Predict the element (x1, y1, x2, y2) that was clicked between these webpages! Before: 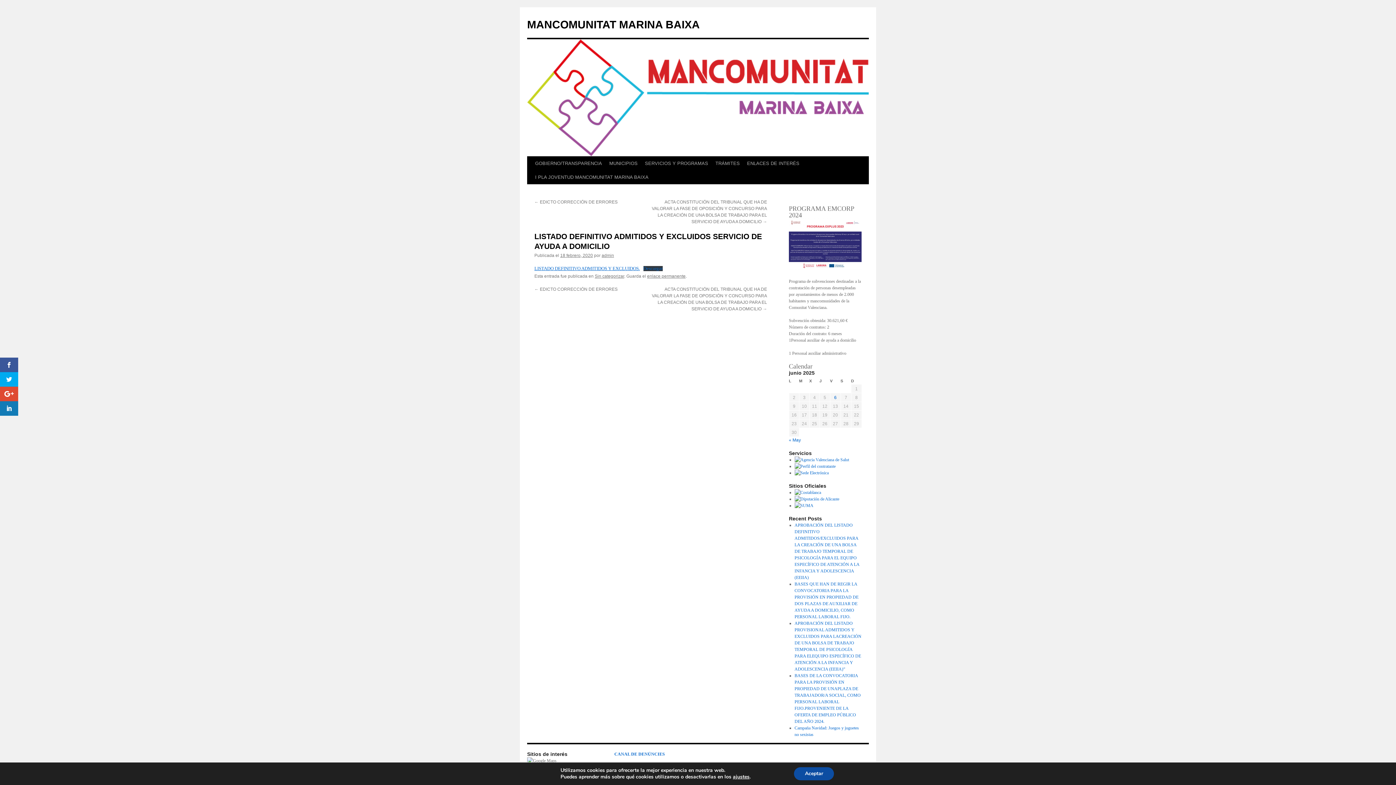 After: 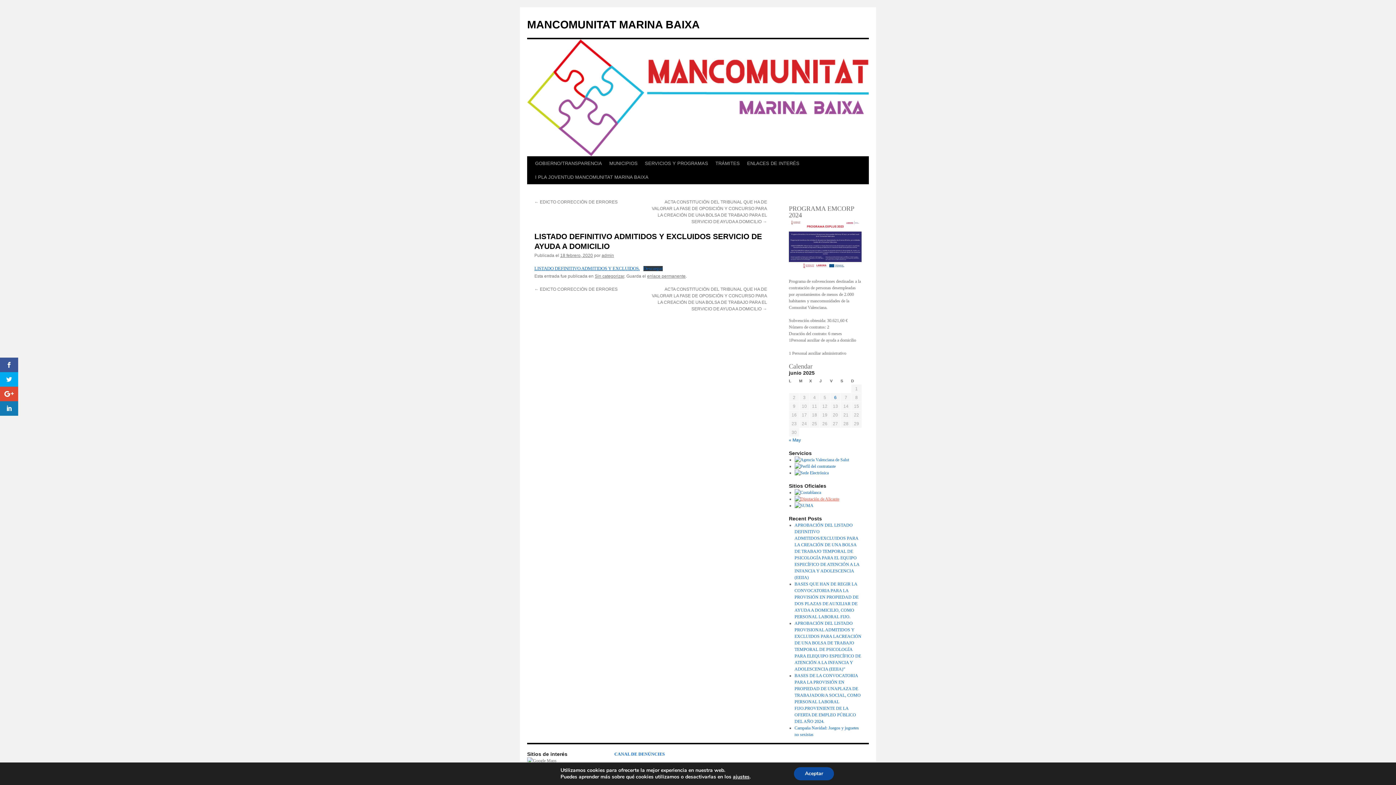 Action: bbox: (794, 496, 839, 501)